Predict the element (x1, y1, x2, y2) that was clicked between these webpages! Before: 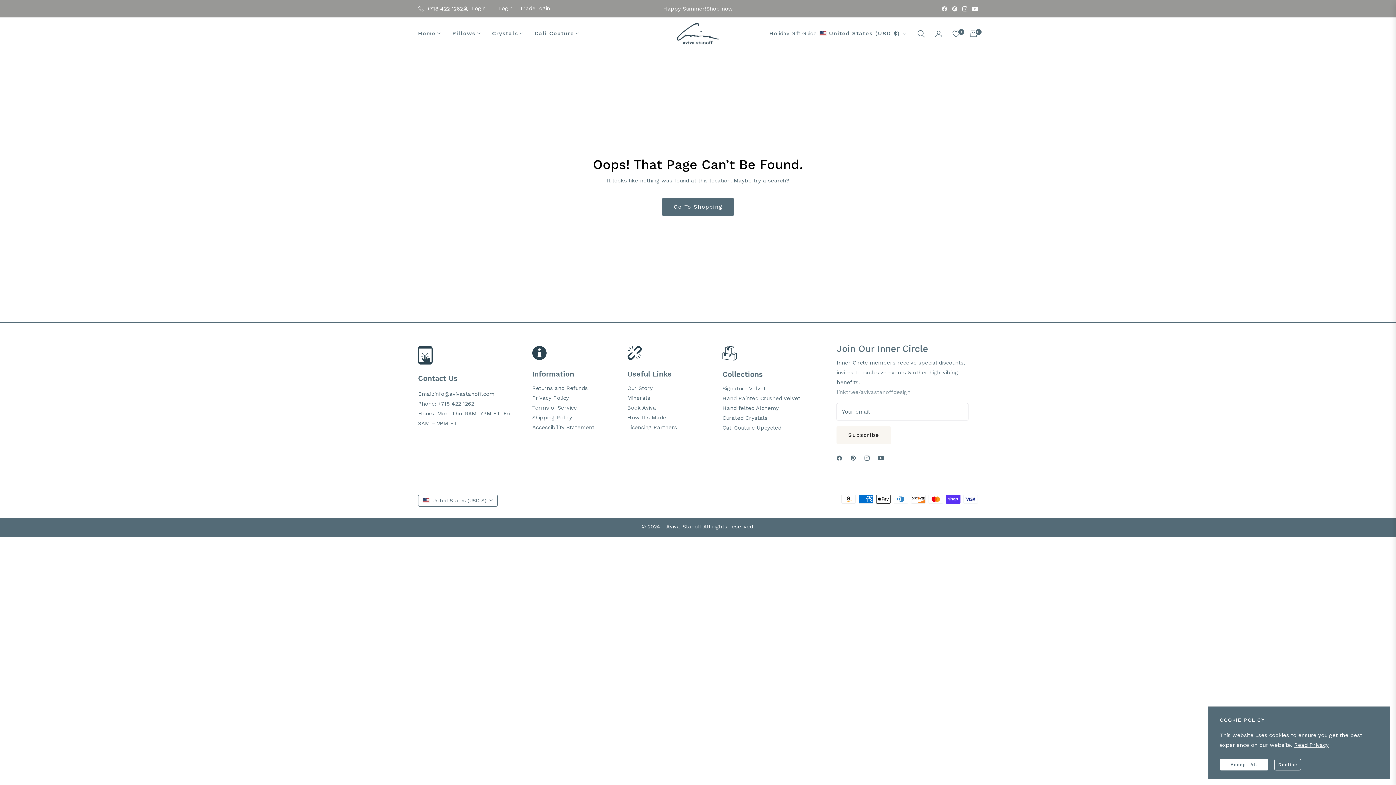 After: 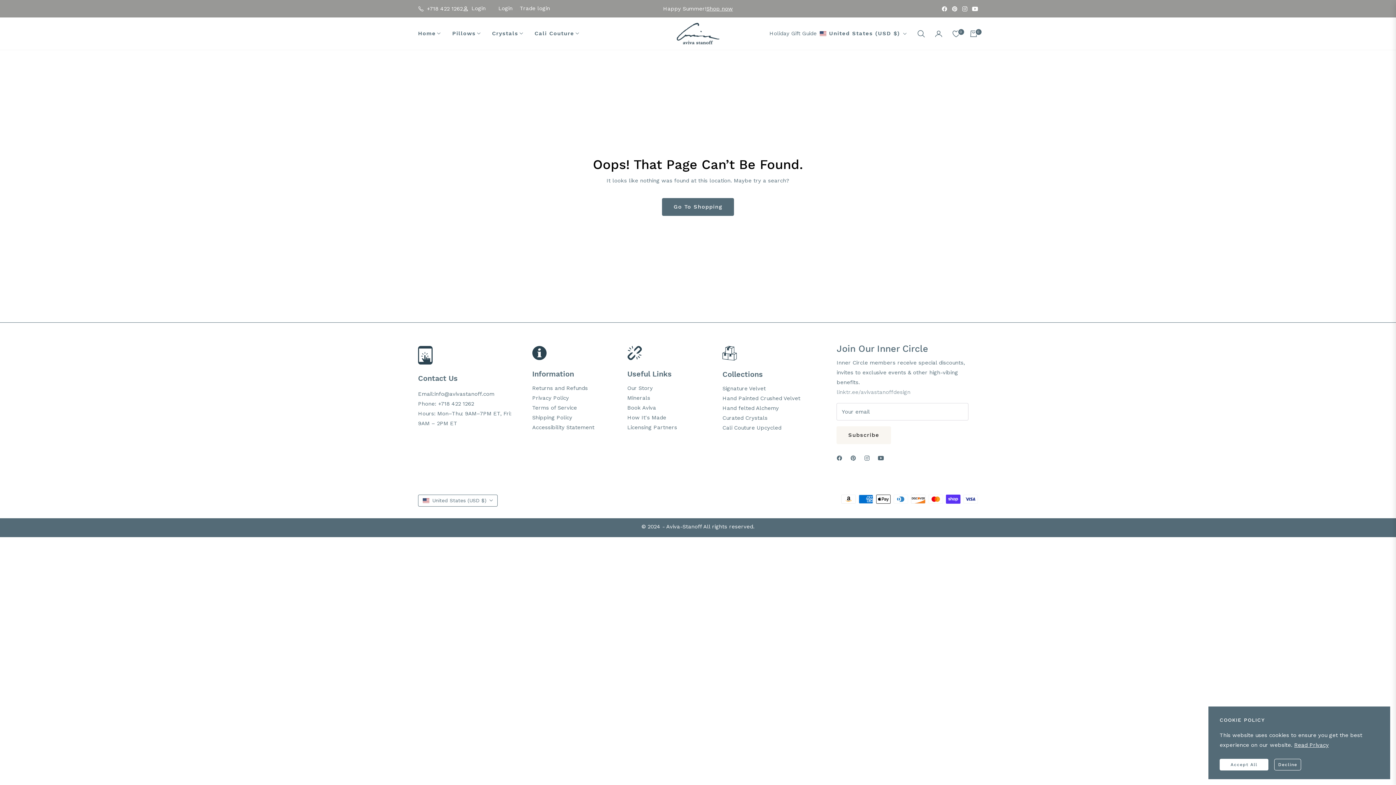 Action: bbox: (962, 5, 967, 11) label: Ins